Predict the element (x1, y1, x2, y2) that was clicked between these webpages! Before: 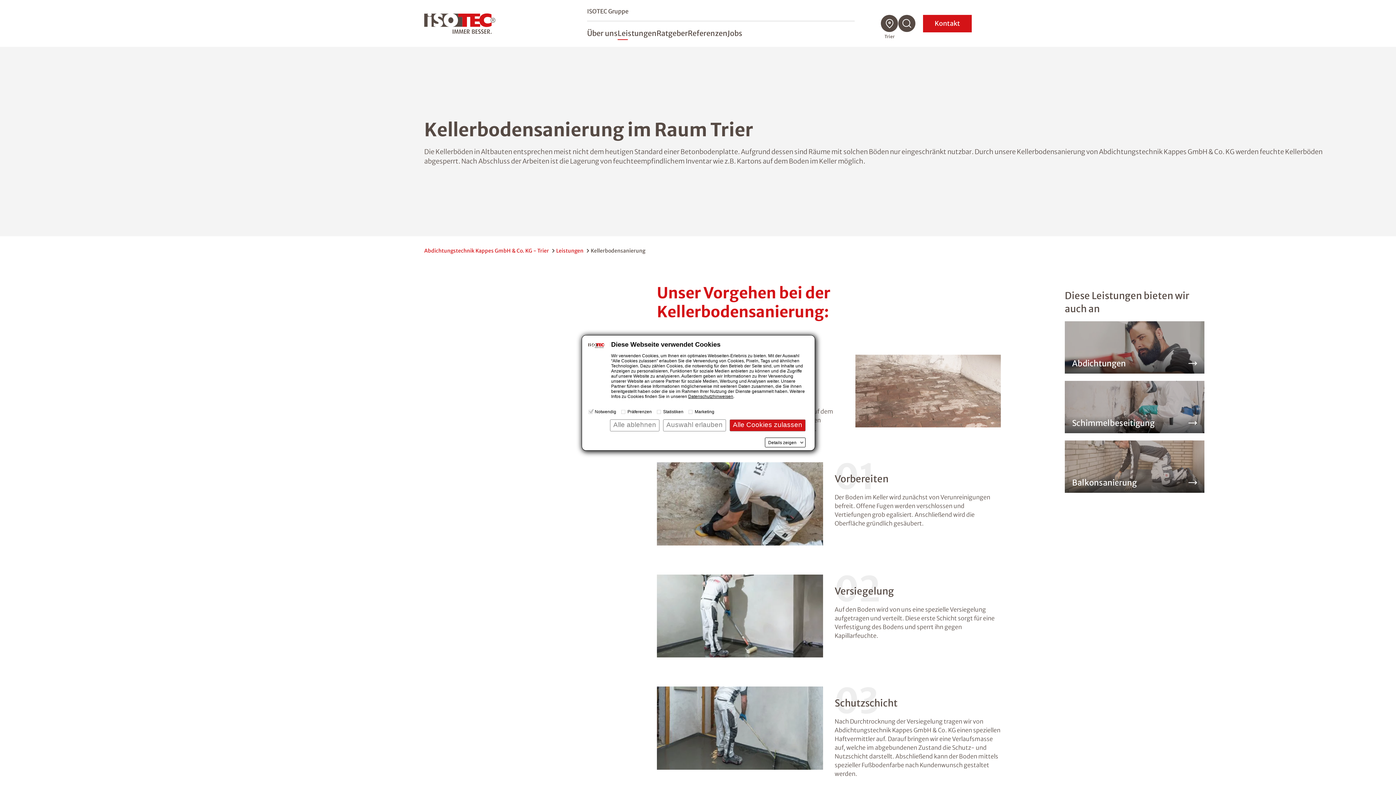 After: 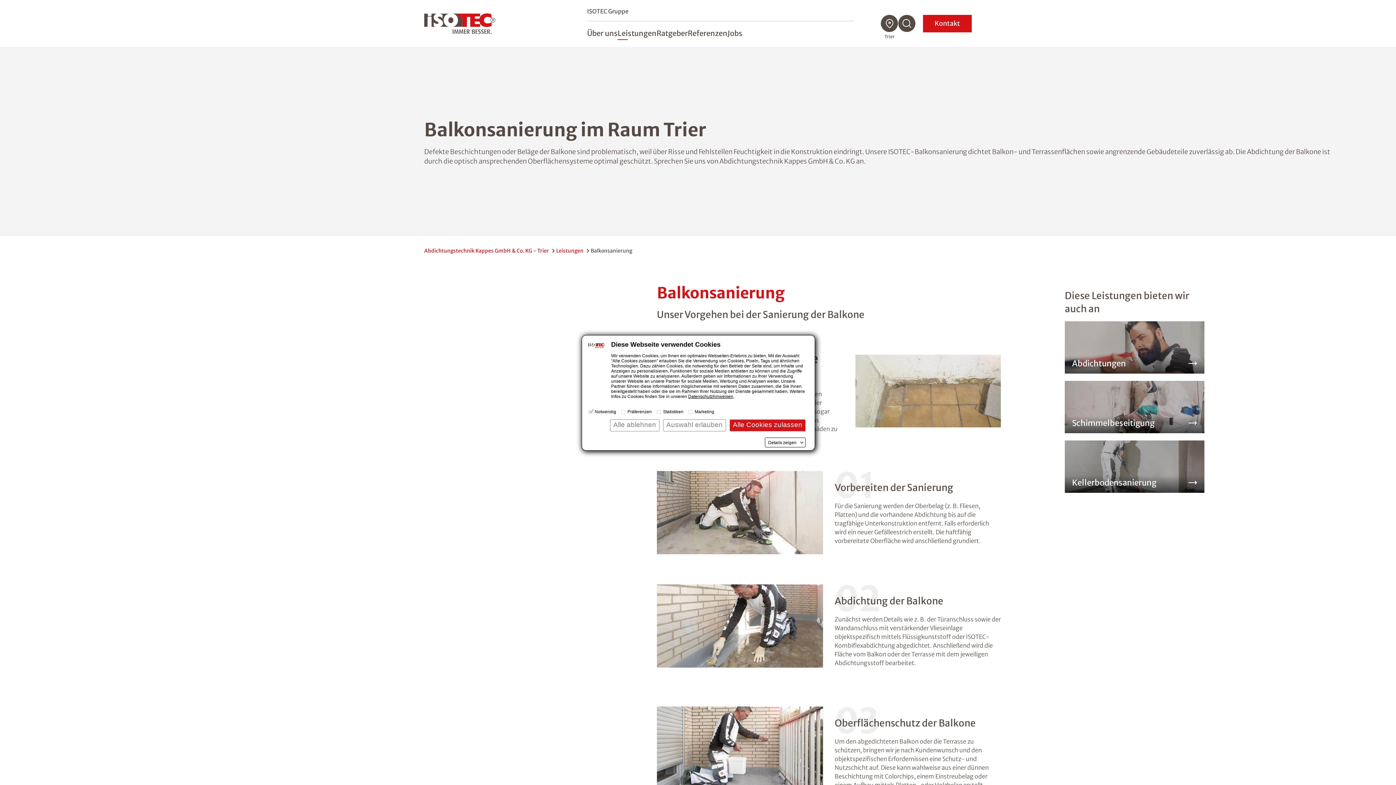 Action: label: Balkonsanierung bbox: (1065, 440, 1204, 493)